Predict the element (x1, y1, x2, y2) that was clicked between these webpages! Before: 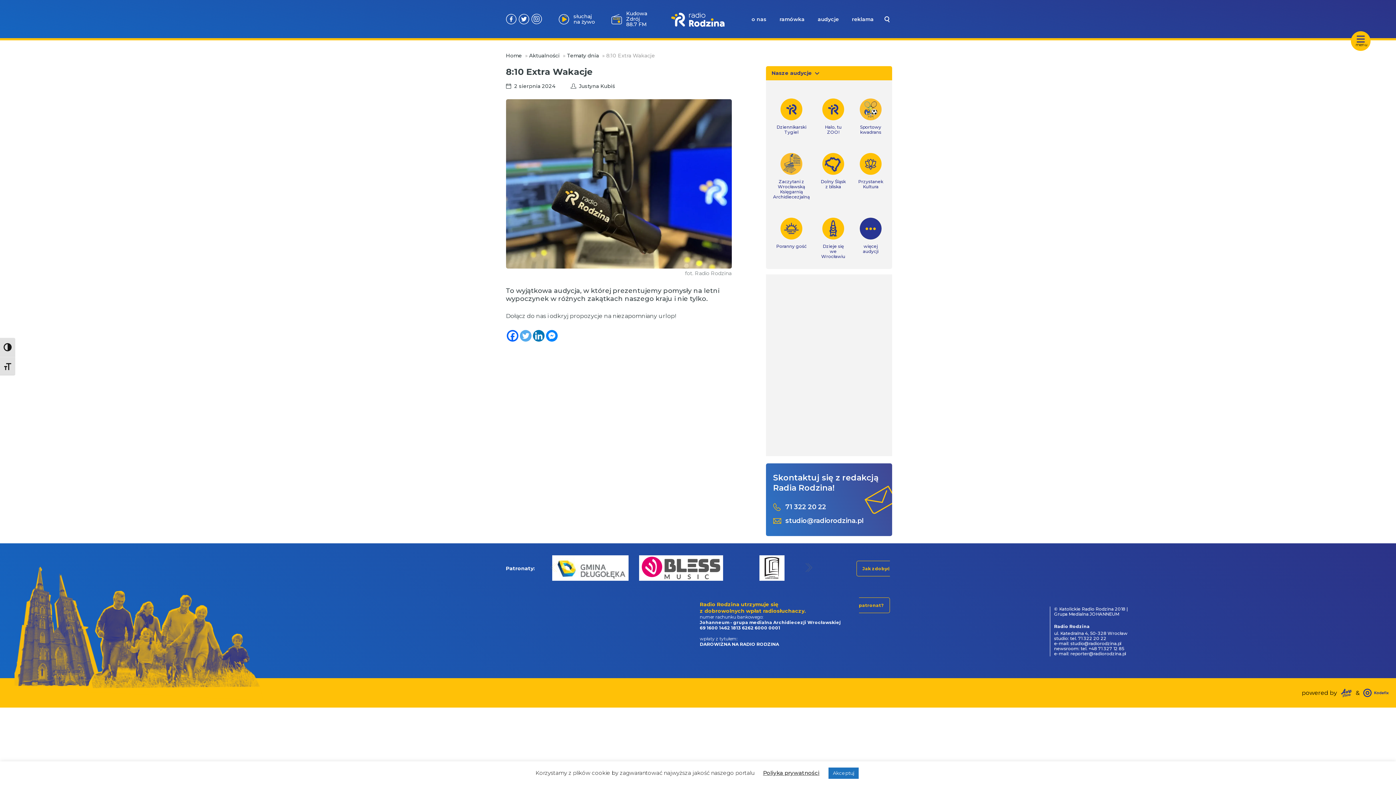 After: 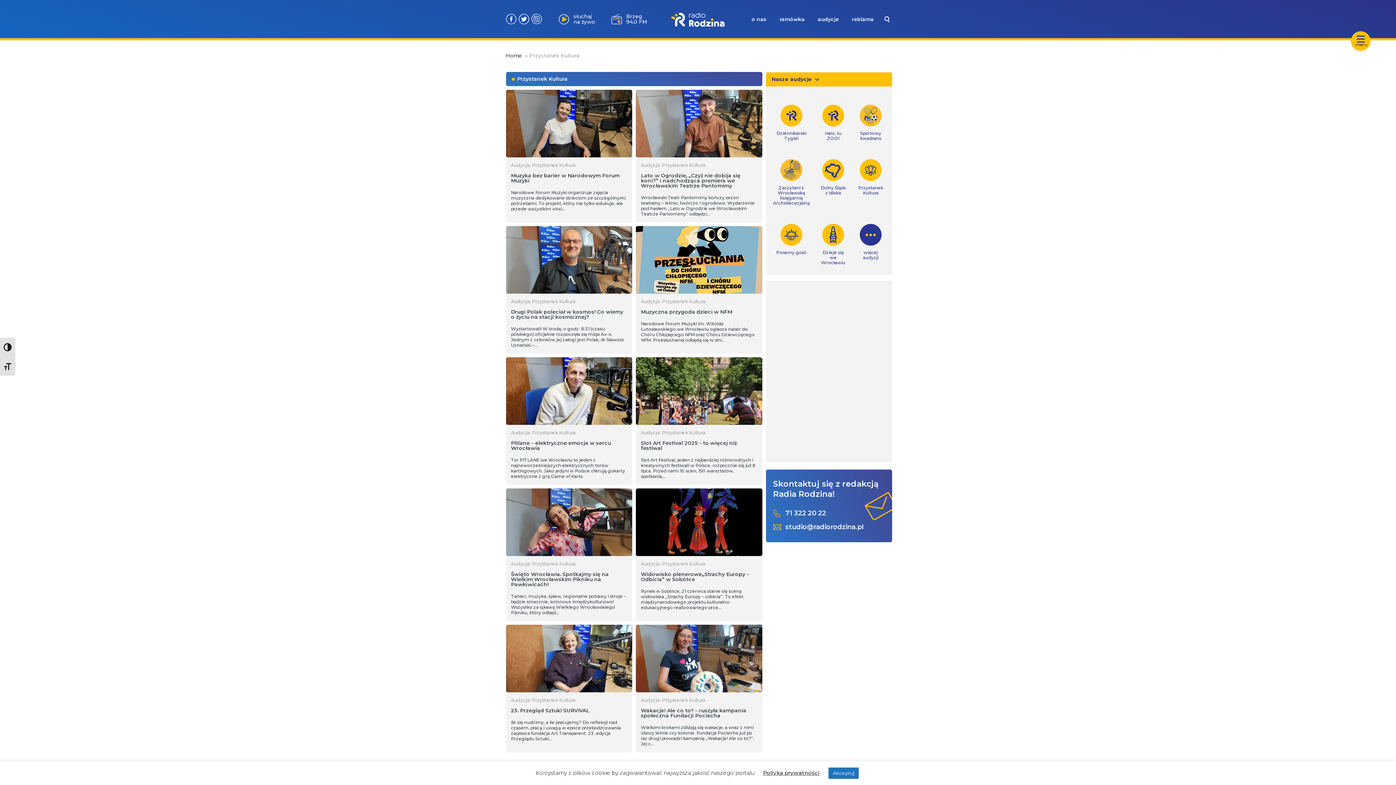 Action: bbox: (856, 153, 884, 189) label: Przystanek Kultura